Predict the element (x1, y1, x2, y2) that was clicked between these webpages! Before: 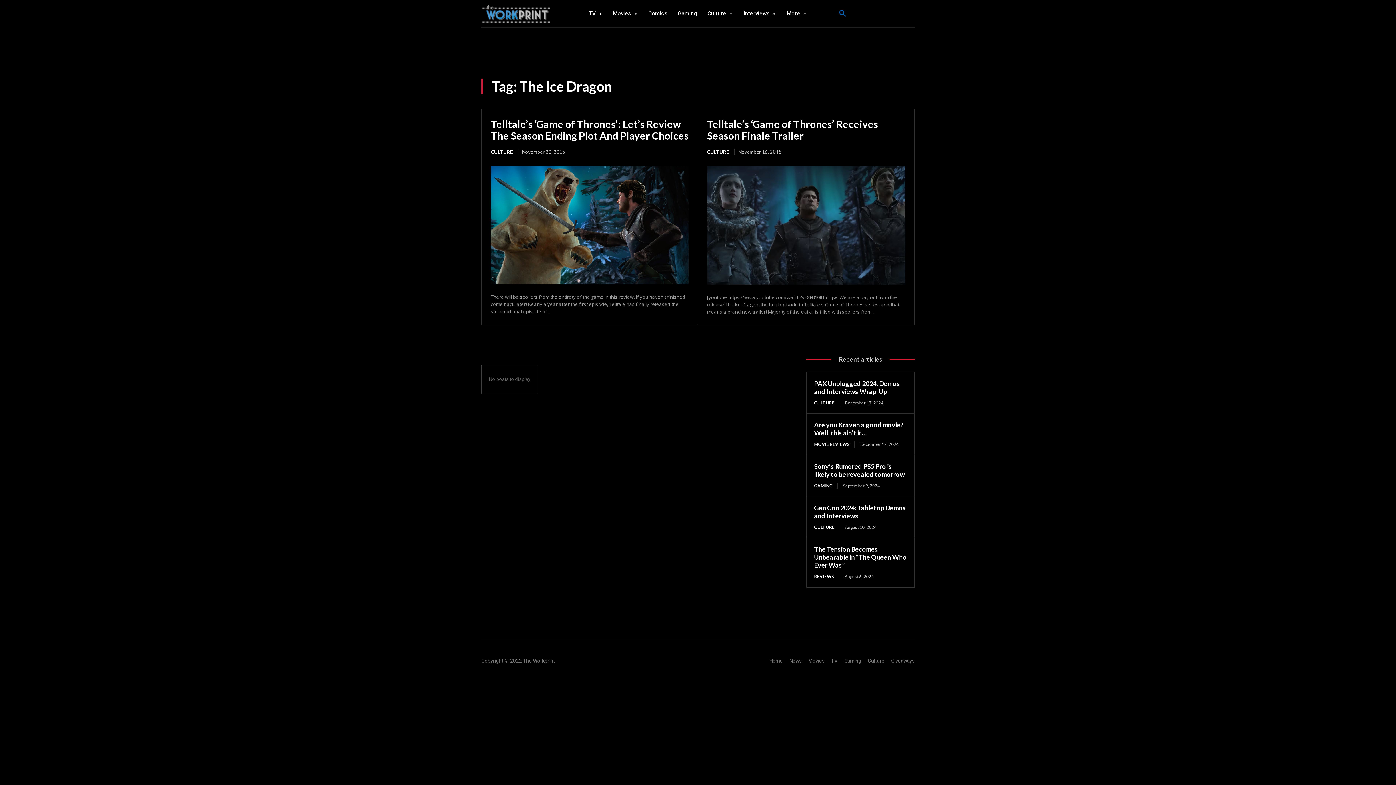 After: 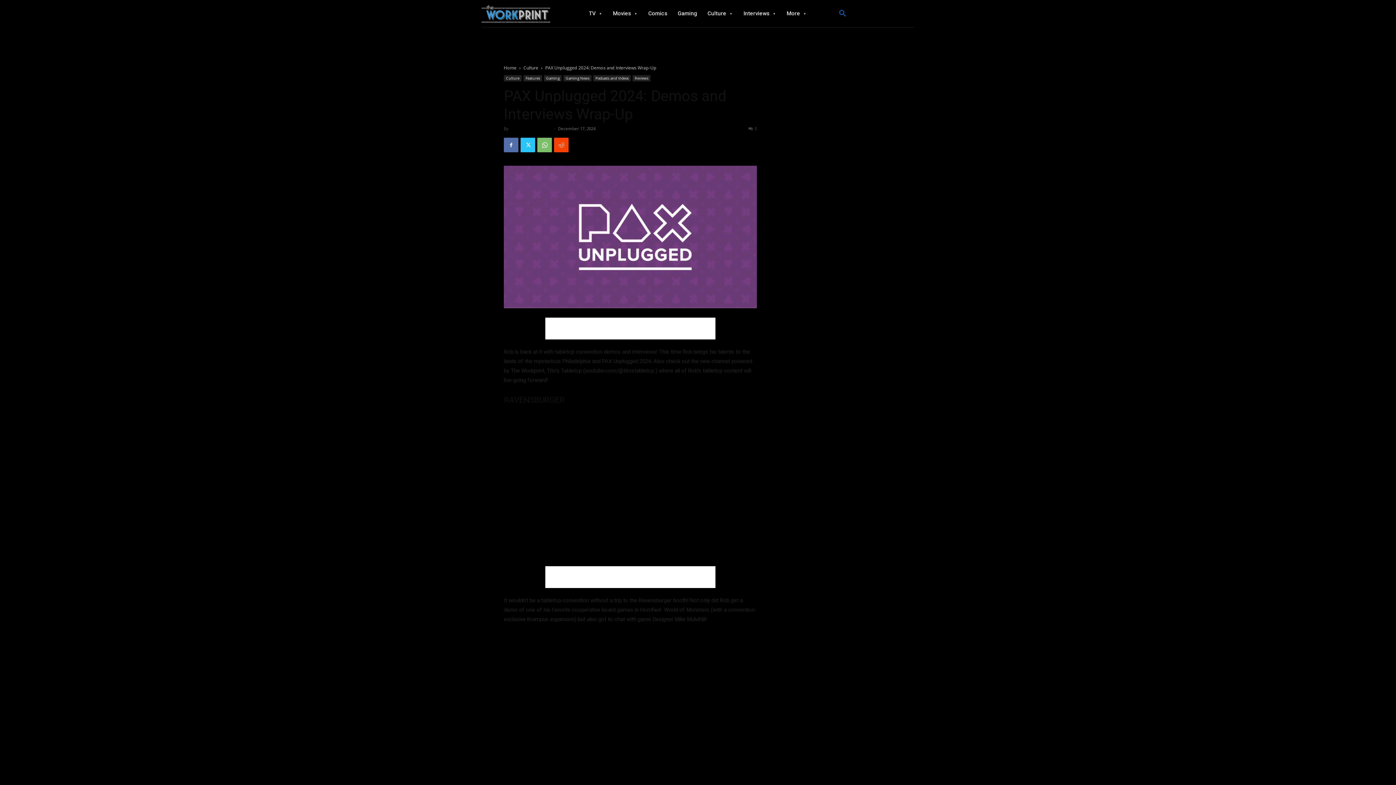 Action: label: PAX Unplugged 2024: Demos and Interviews Wrap-Up bbox: (814, 379, 900, 395)